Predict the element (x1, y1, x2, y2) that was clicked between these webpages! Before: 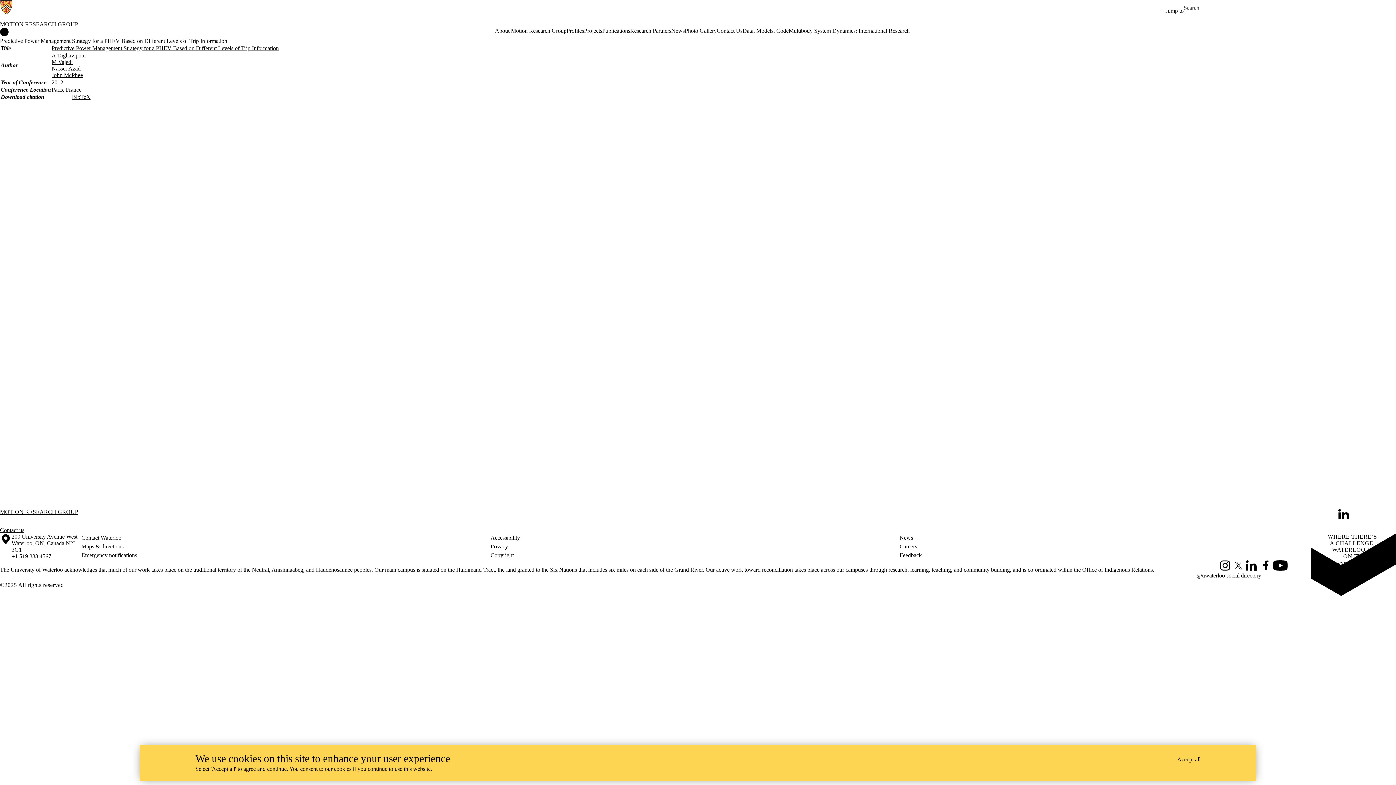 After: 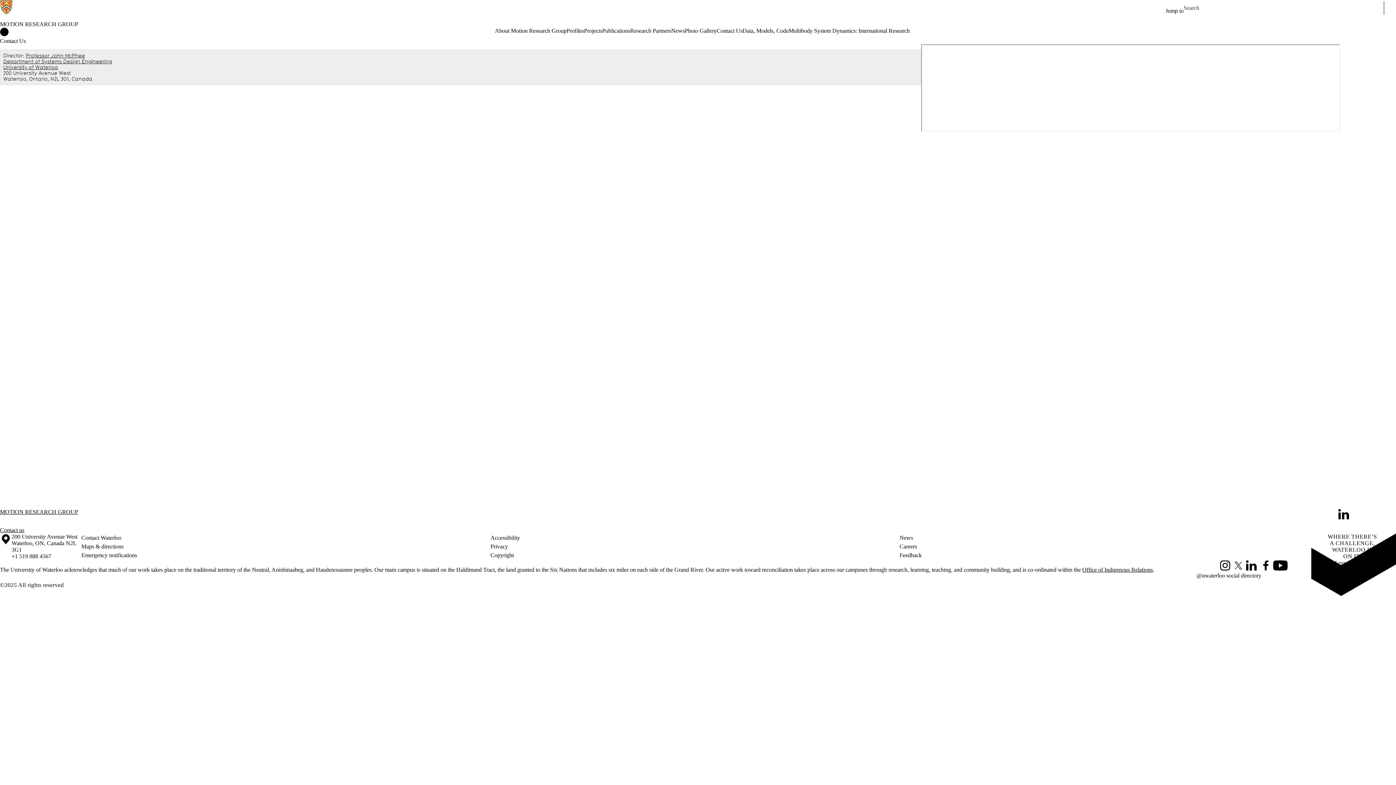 Action: label: Contact Us bbox: (716, 27, 742, 34)